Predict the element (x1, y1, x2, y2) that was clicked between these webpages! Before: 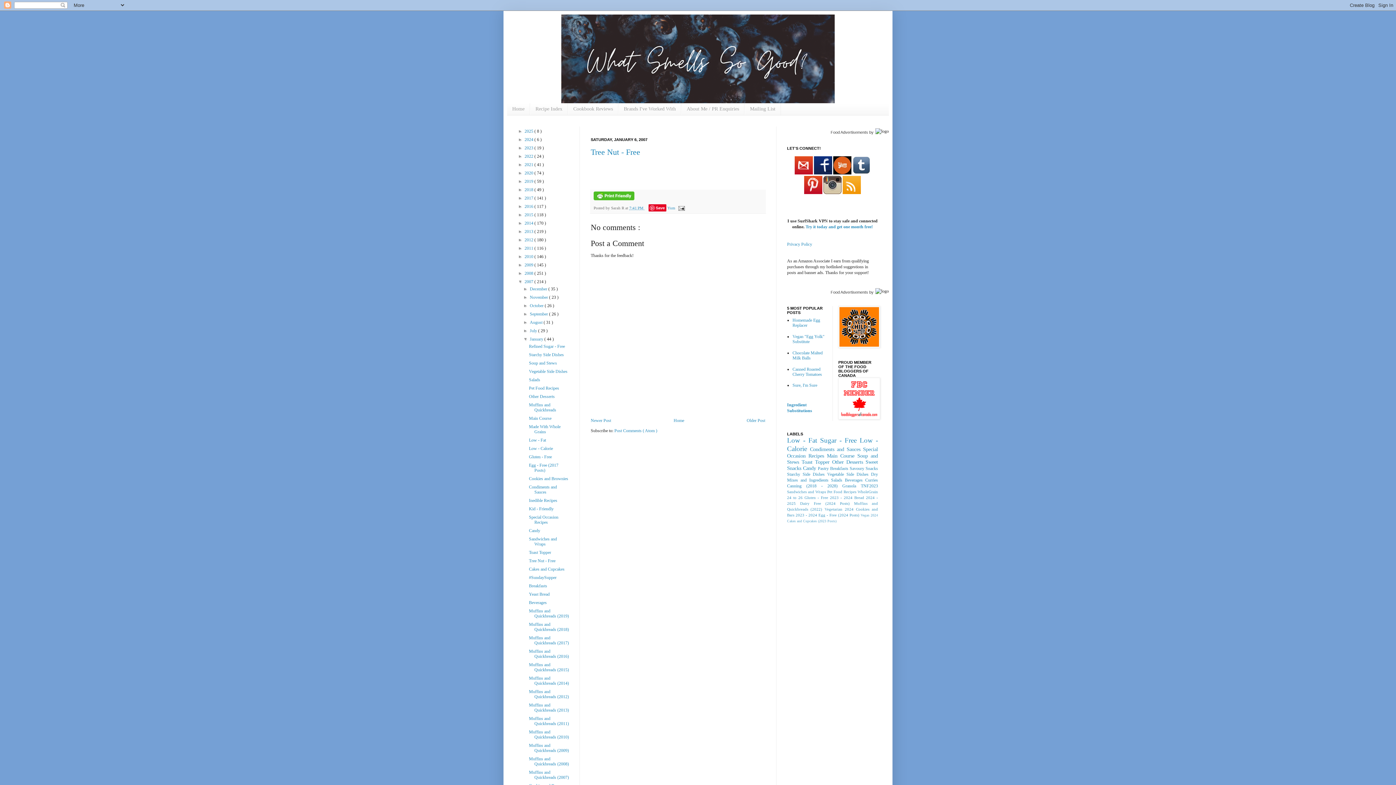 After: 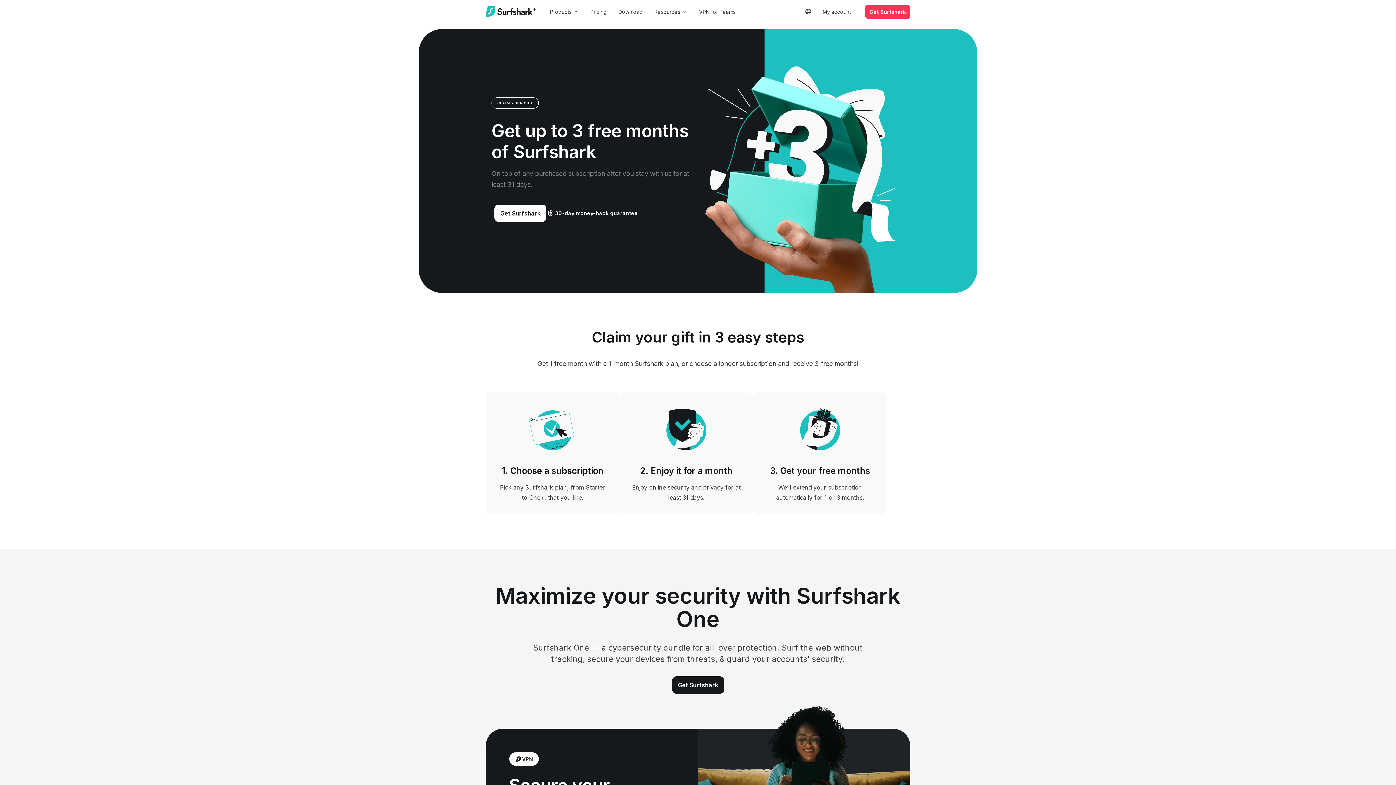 Action: bbox: (805, 224, 873, 229) label: Try it today and get one month free!